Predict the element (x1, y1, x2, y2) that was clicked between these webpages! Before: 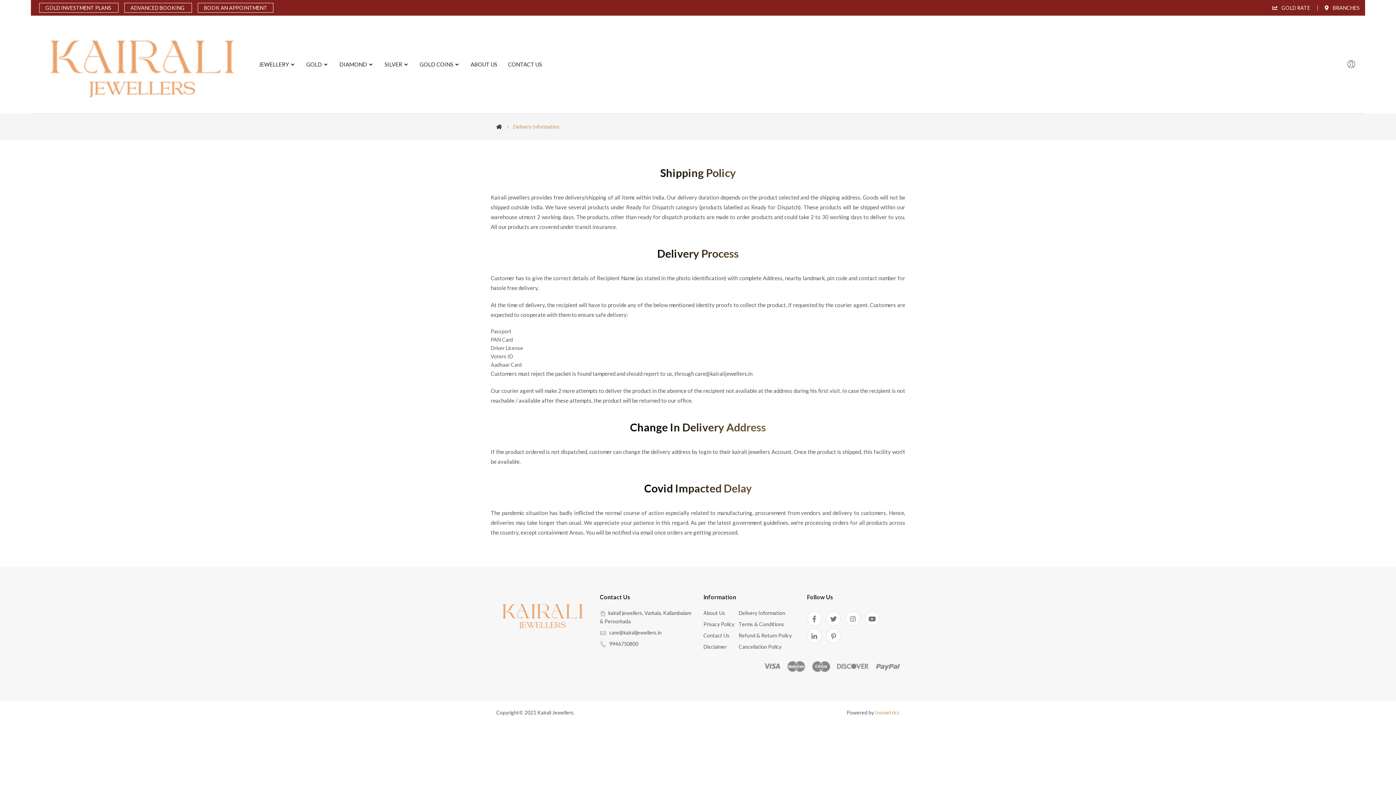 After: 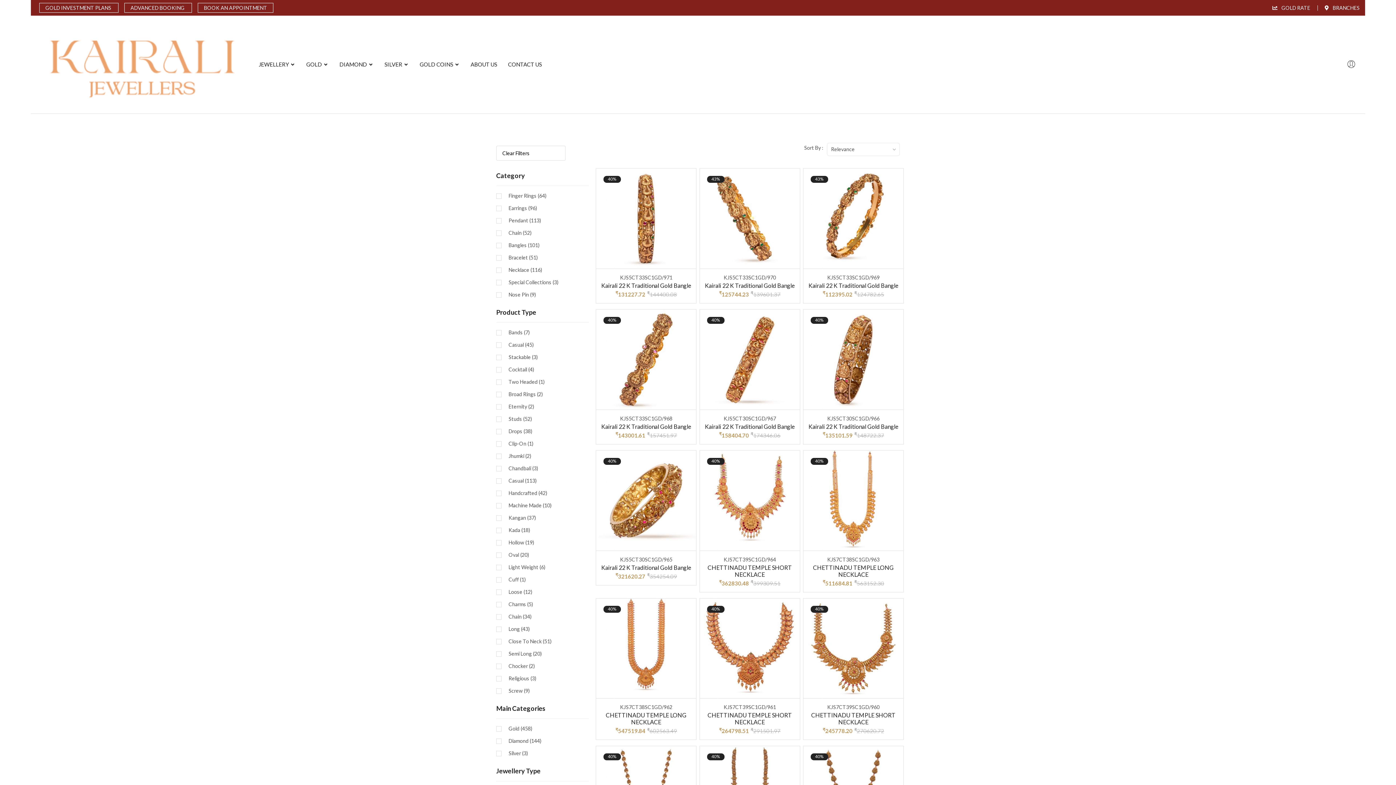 Action: label: JEWELLERY  bbox: (258, 46, 300, 82)